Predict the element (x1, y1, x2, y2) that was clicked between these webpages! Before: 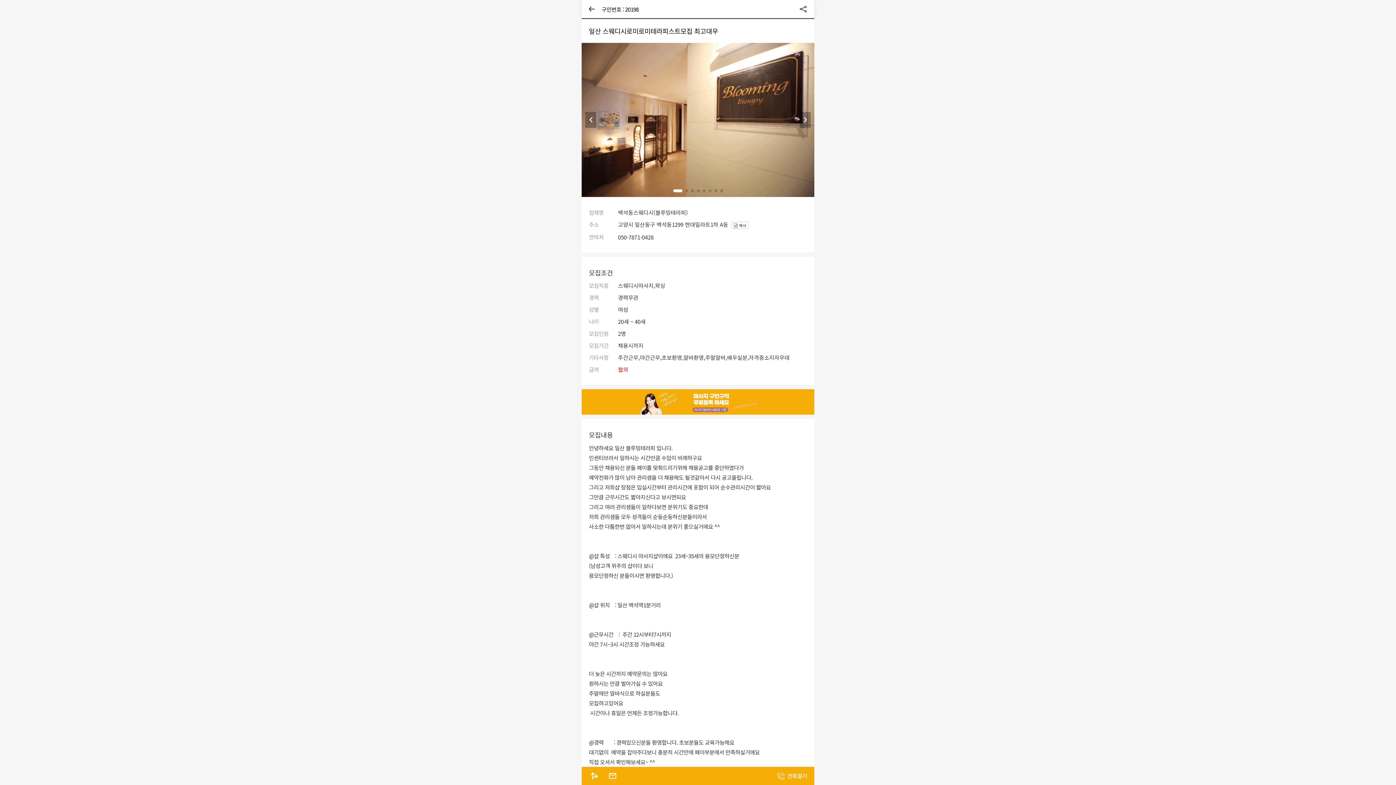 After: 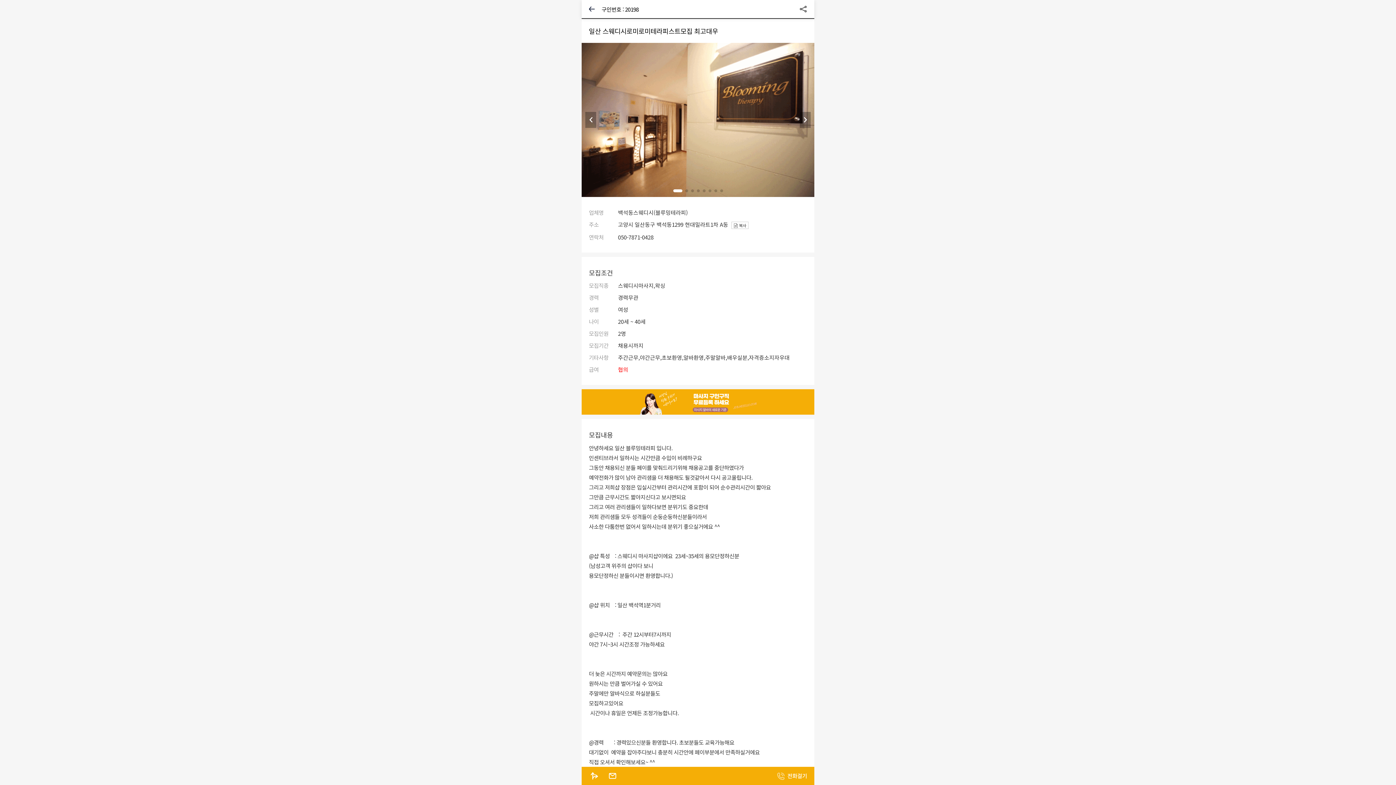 Action: bbox: (603, 767, 621, 785)